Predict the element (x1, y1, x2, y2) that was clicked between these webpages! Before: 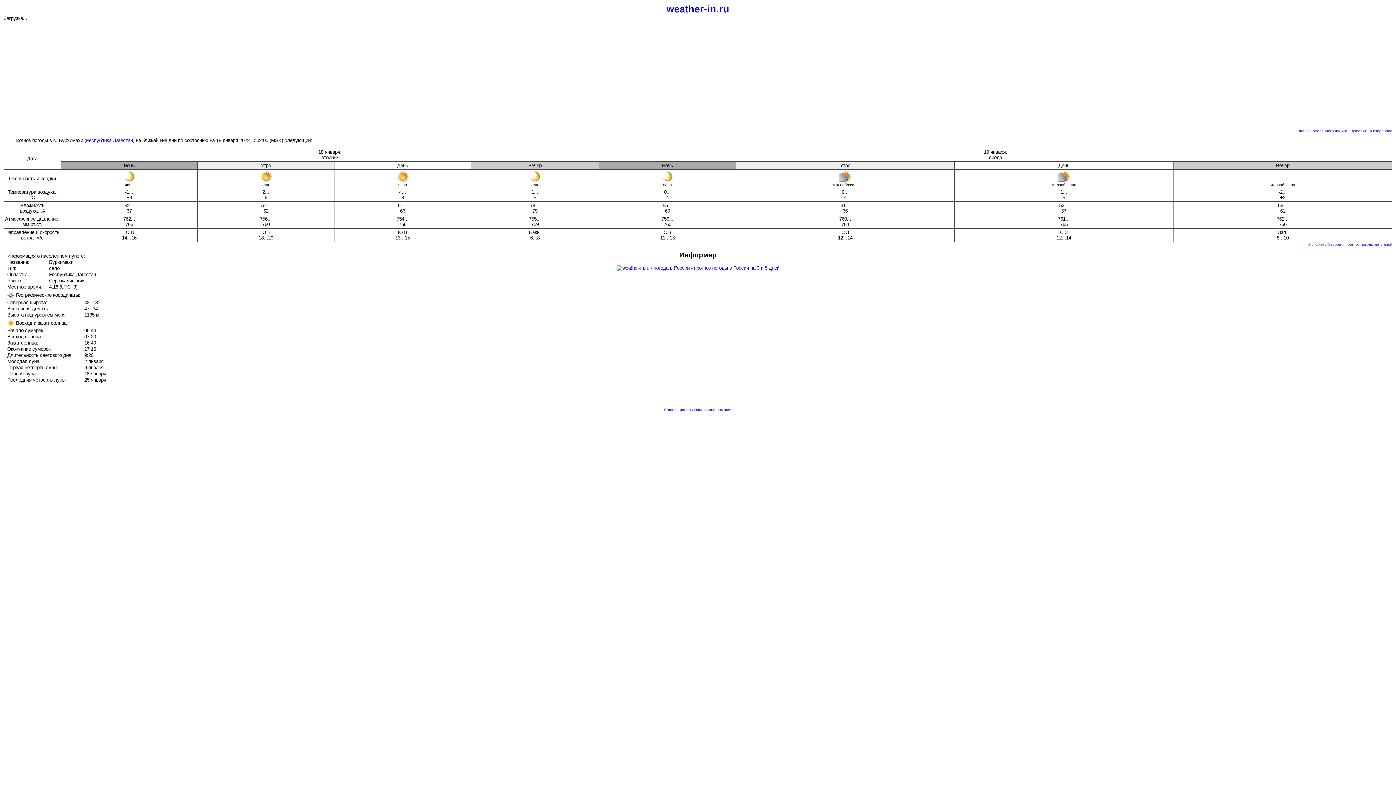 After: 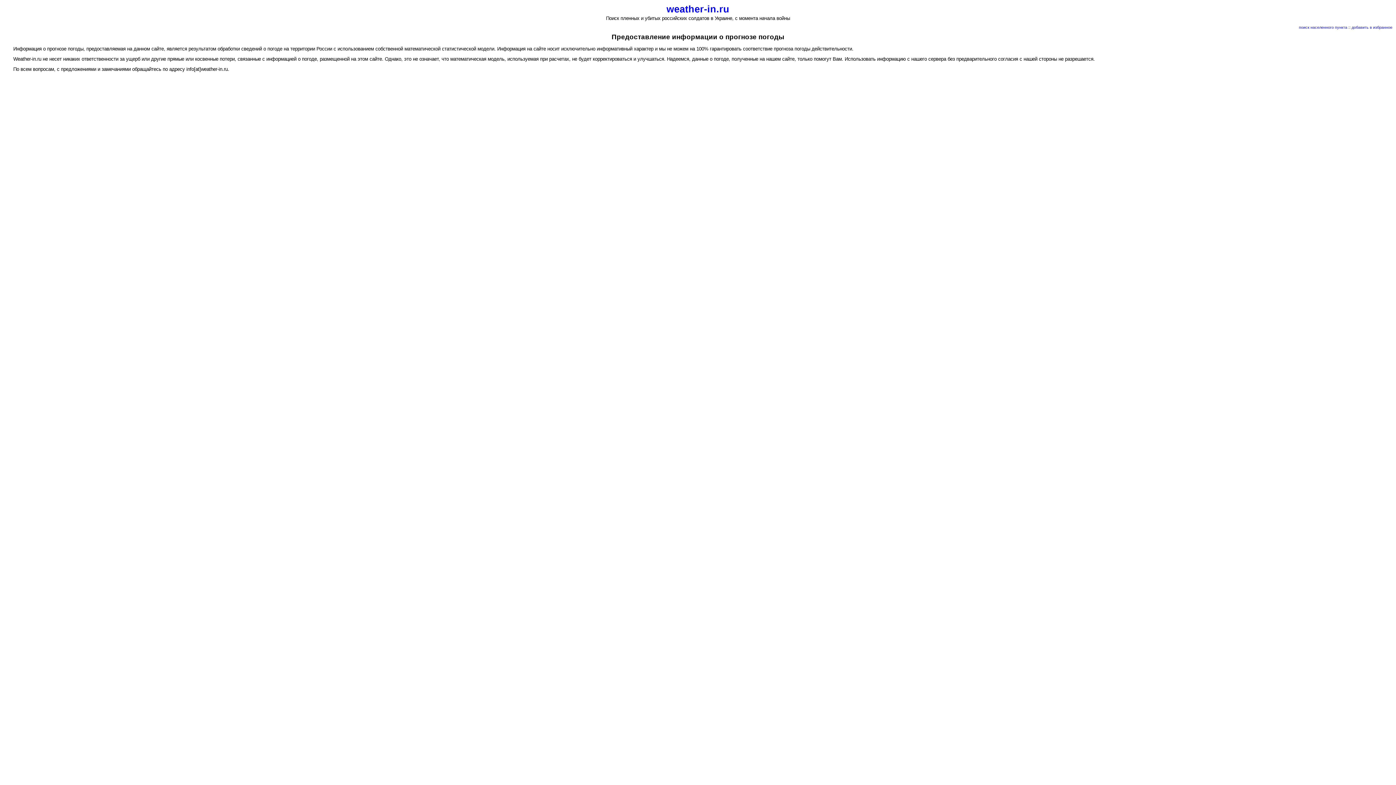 Action: label: Условия использования информации bbox: (663, 407, 732, 411)